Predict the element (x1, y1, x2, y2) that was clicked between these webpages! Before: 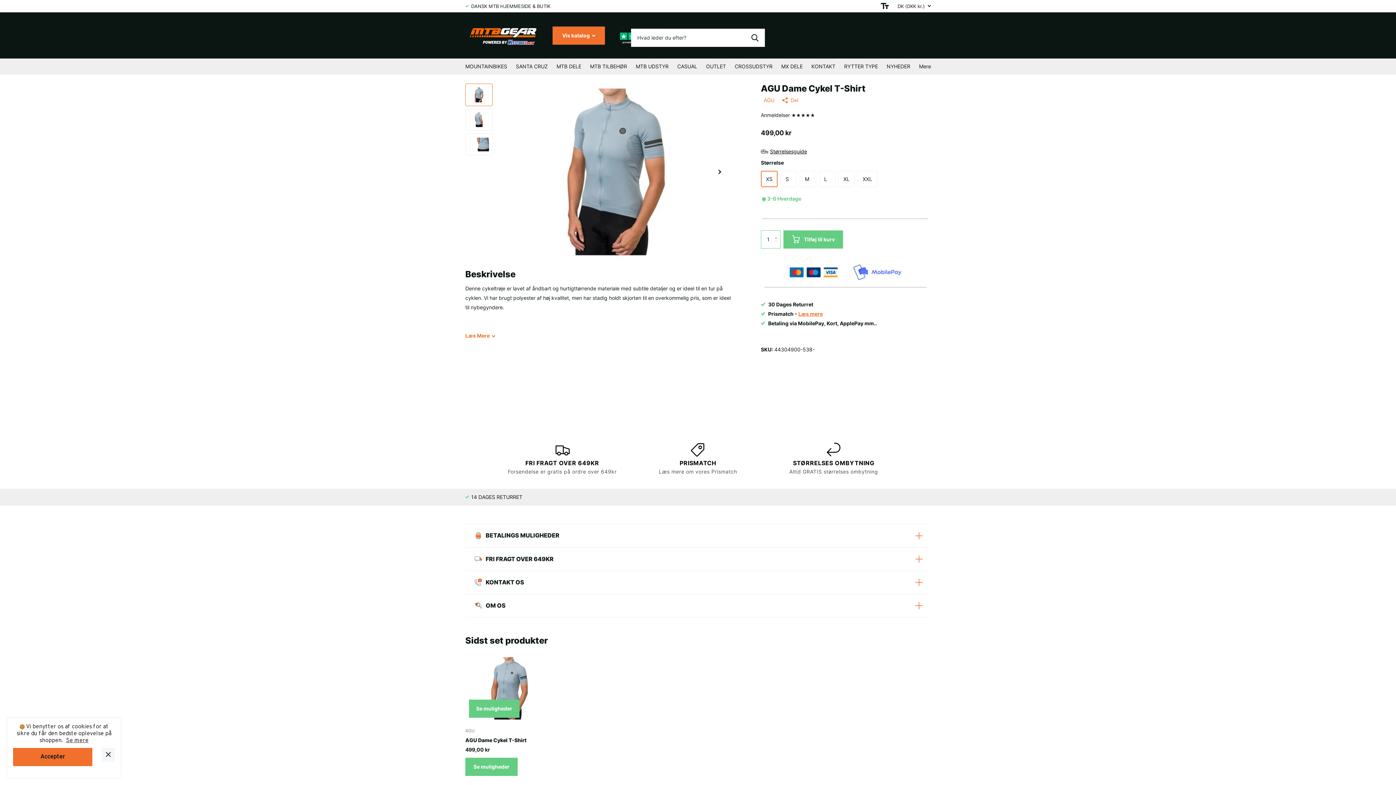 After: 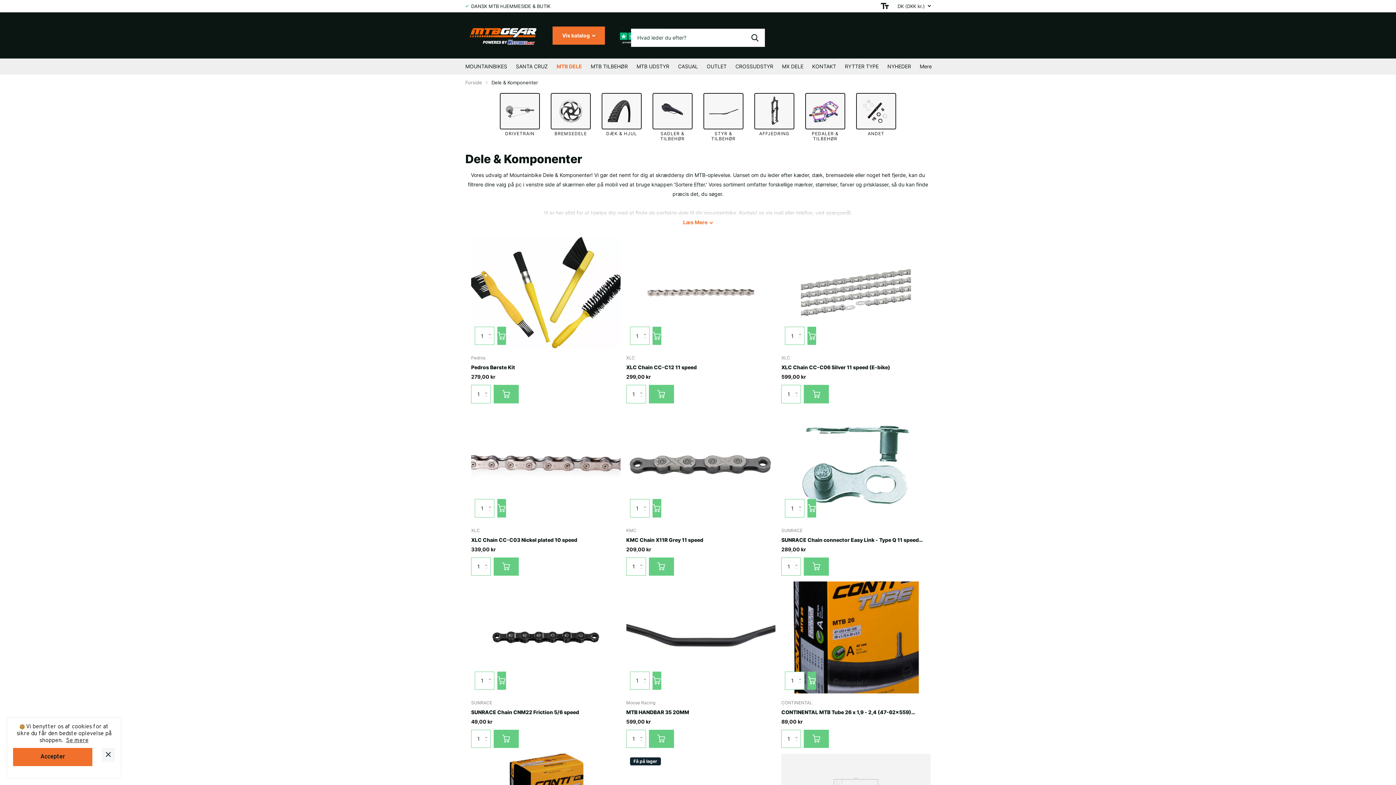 Action: label: MTB DELE bbox: (556, 58, 581, 74)